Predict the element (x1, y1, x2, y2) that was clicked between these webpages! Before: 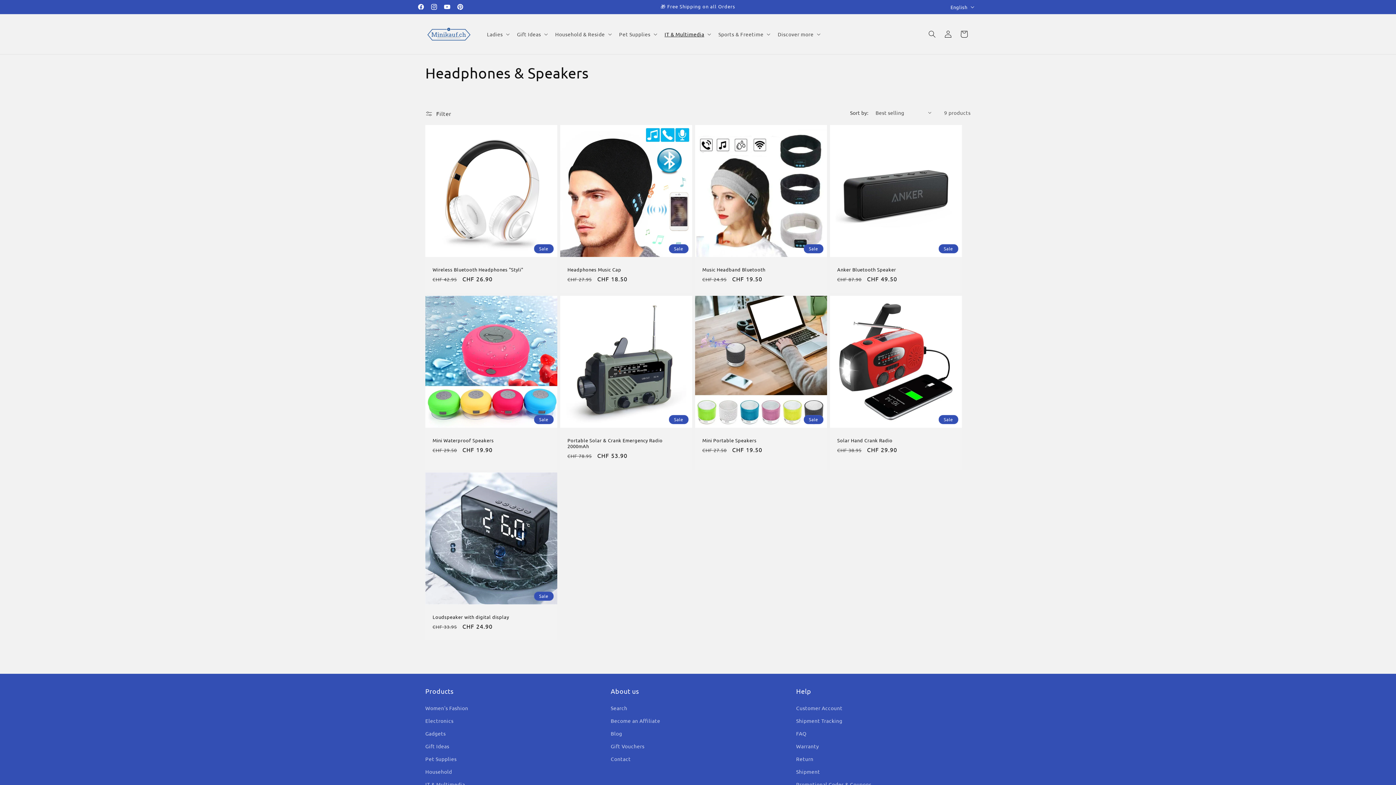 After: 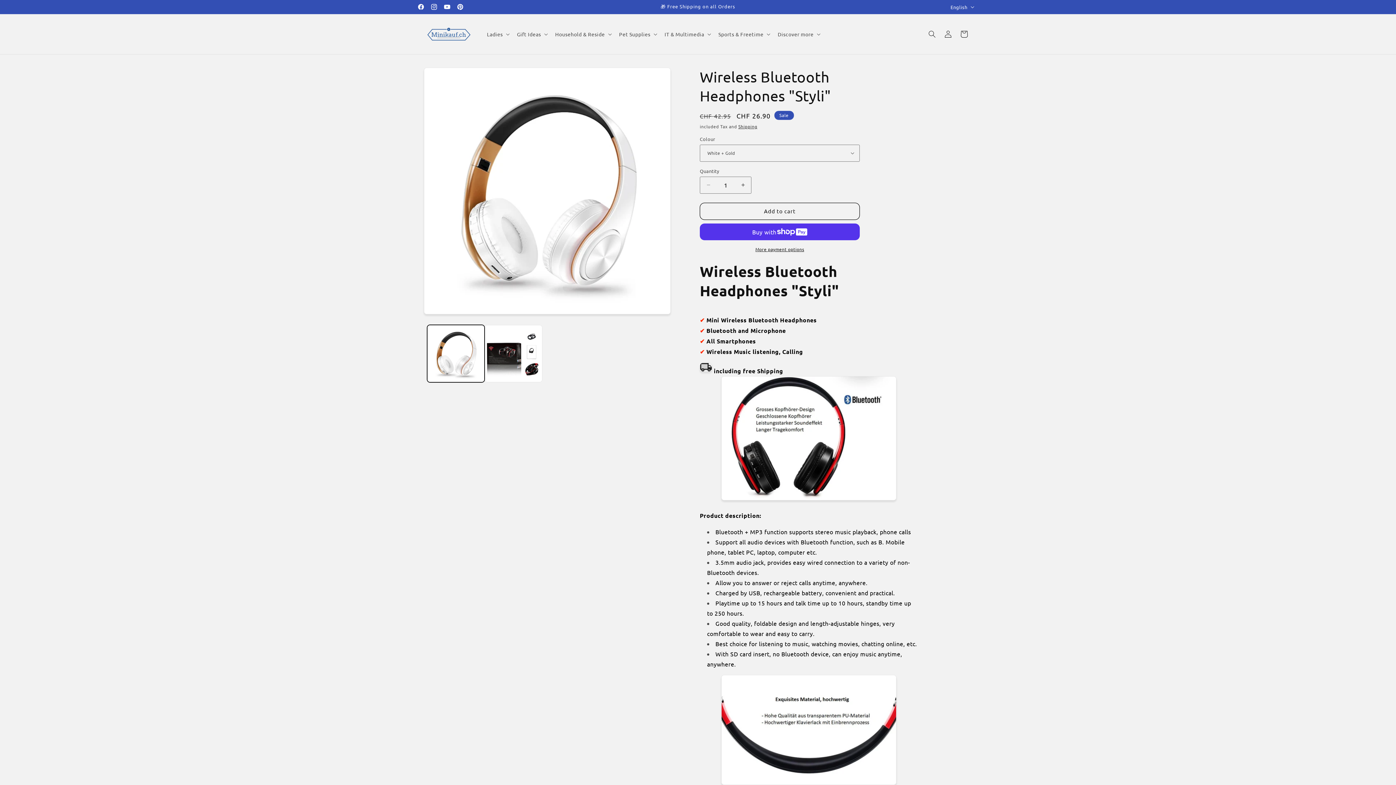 Action: label: Wireless Bluetooth Headphones "Styli" bbox: (432, 266, 550, 272)